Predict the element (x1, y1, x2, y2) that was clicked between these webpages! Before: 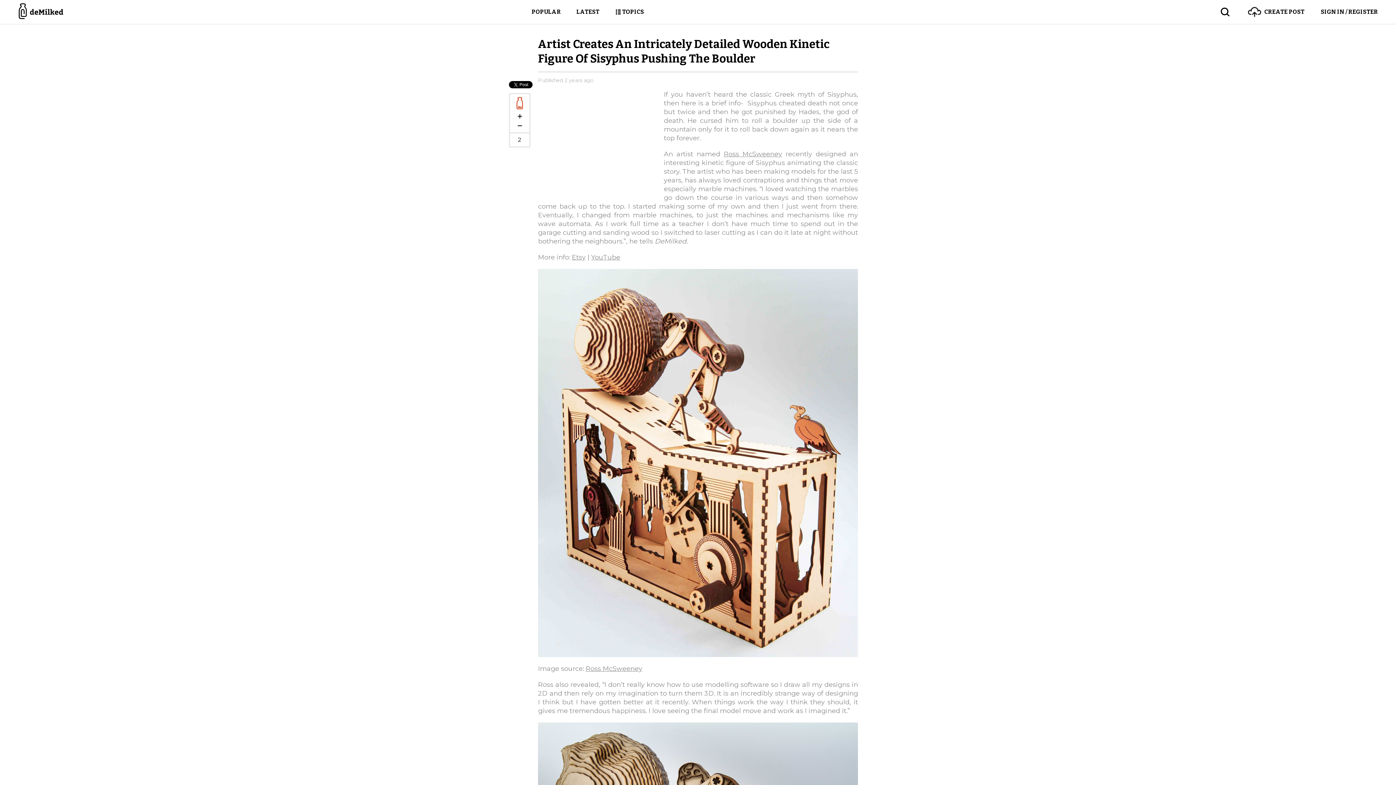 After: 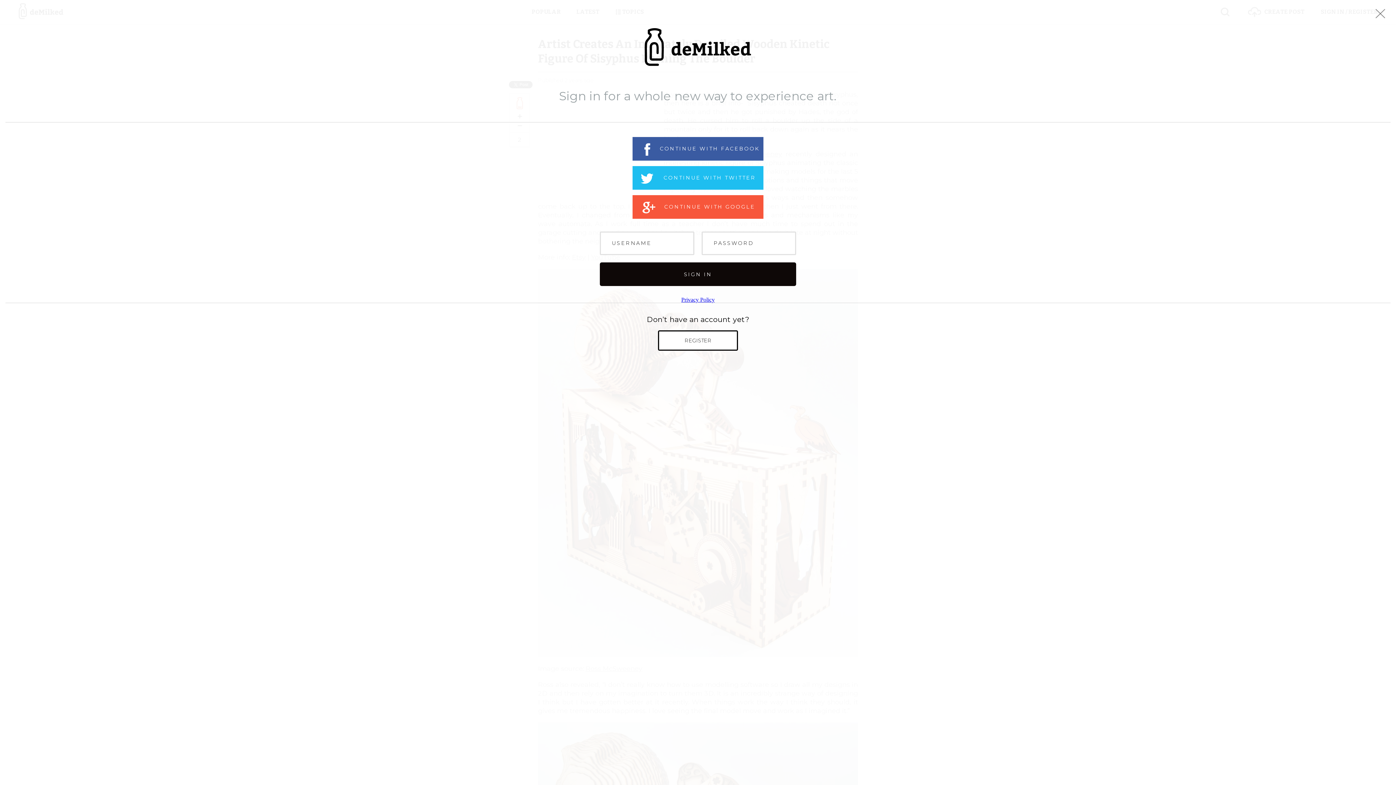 Action: label: SIGN IN / REGISTER bbox: (1304, 0, 1378, 24)